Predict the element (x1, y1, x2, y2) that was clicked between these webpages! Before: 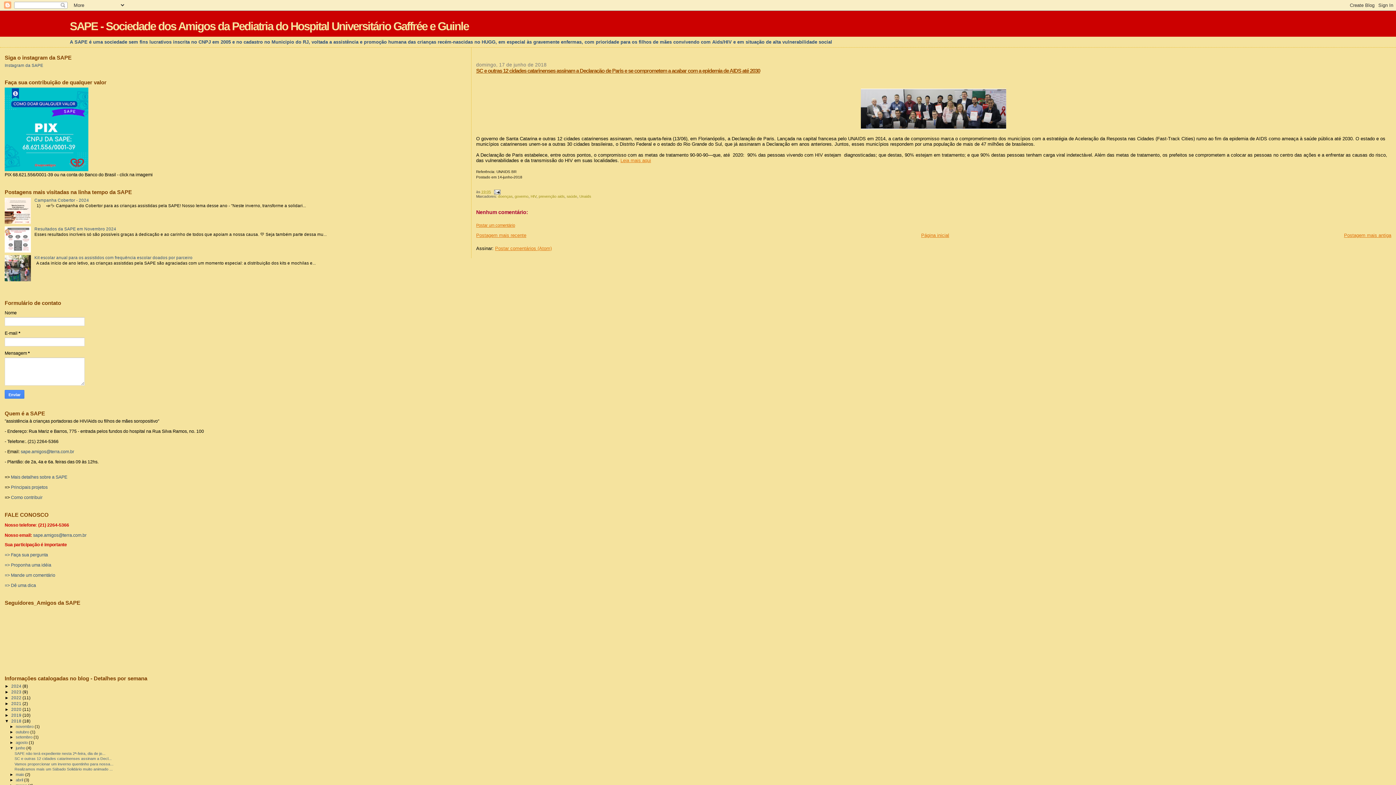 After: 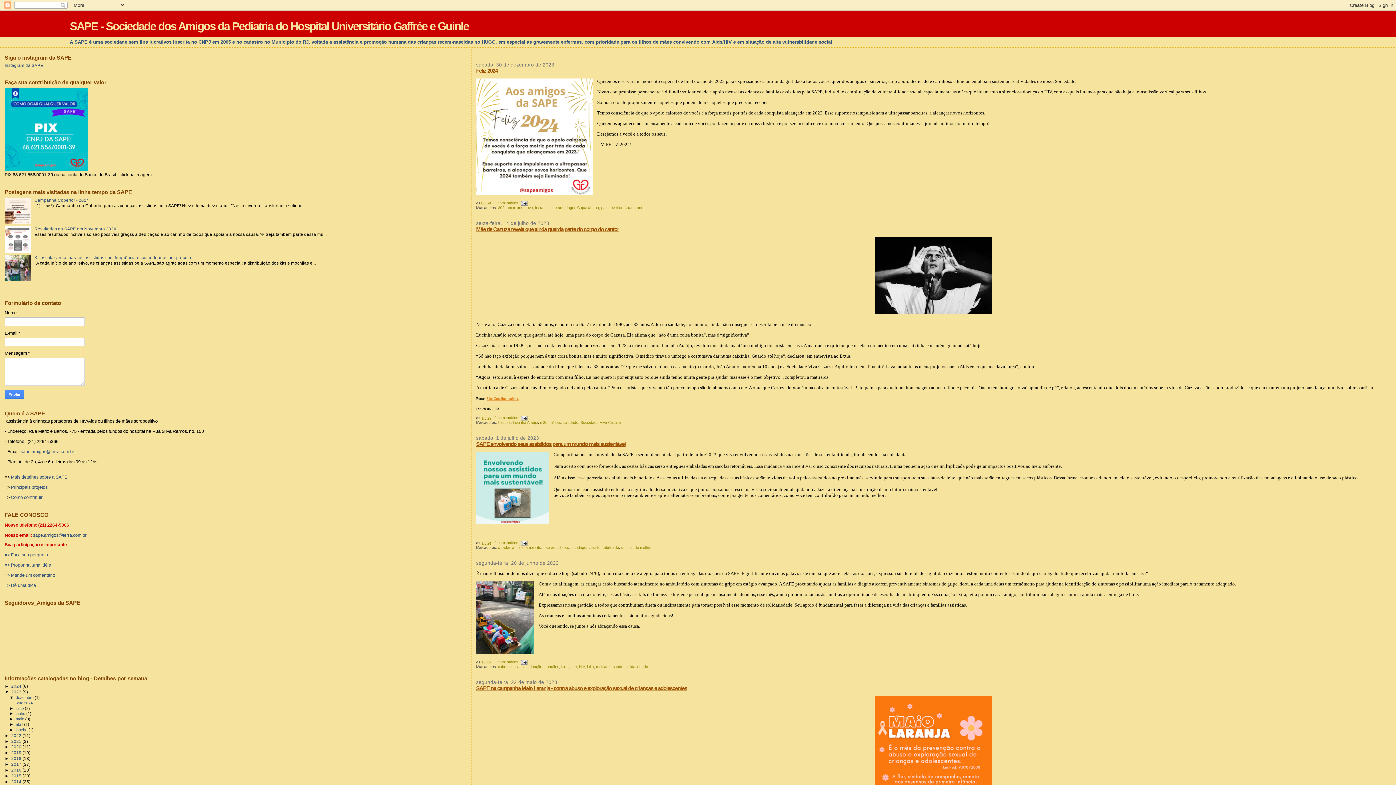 Action: label: 2023  bbox: (11, 689, 22, 694)